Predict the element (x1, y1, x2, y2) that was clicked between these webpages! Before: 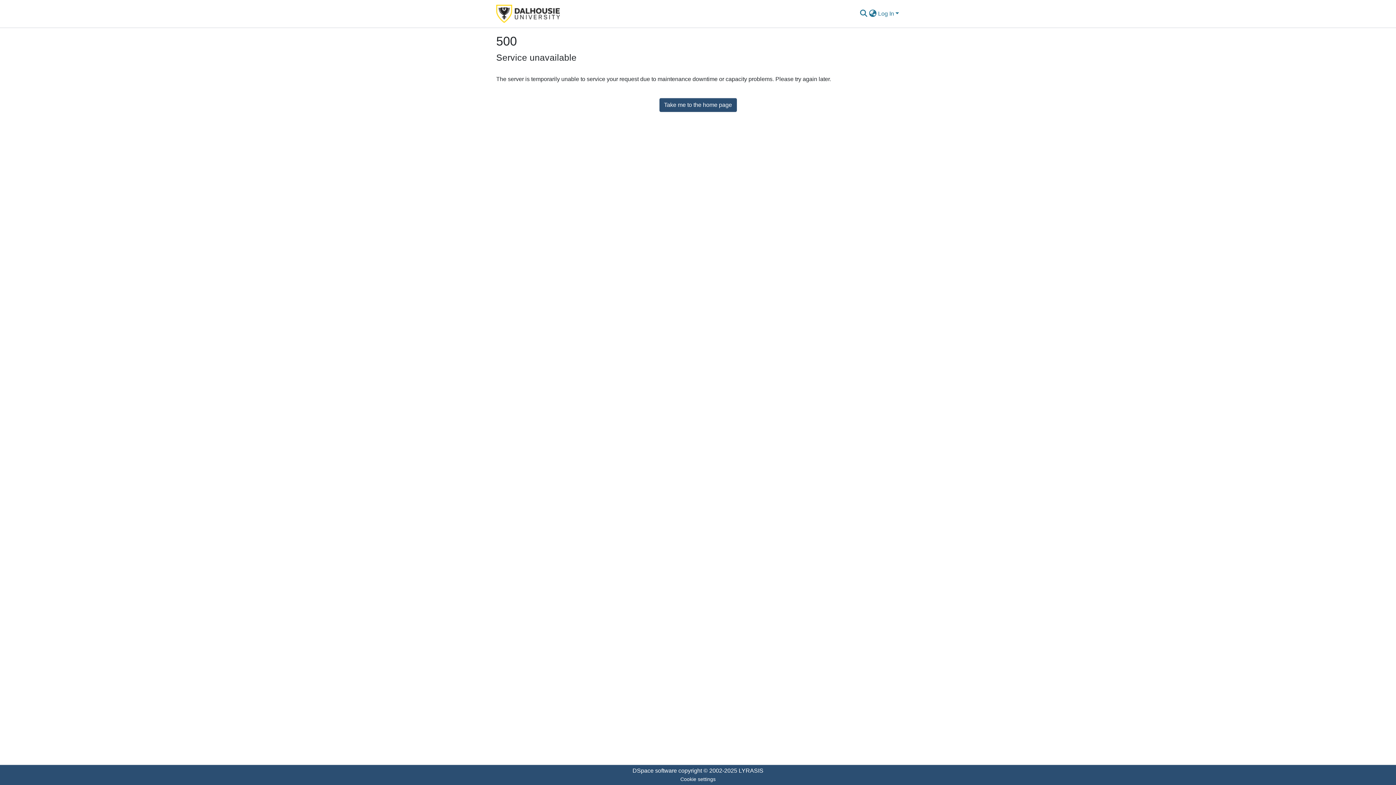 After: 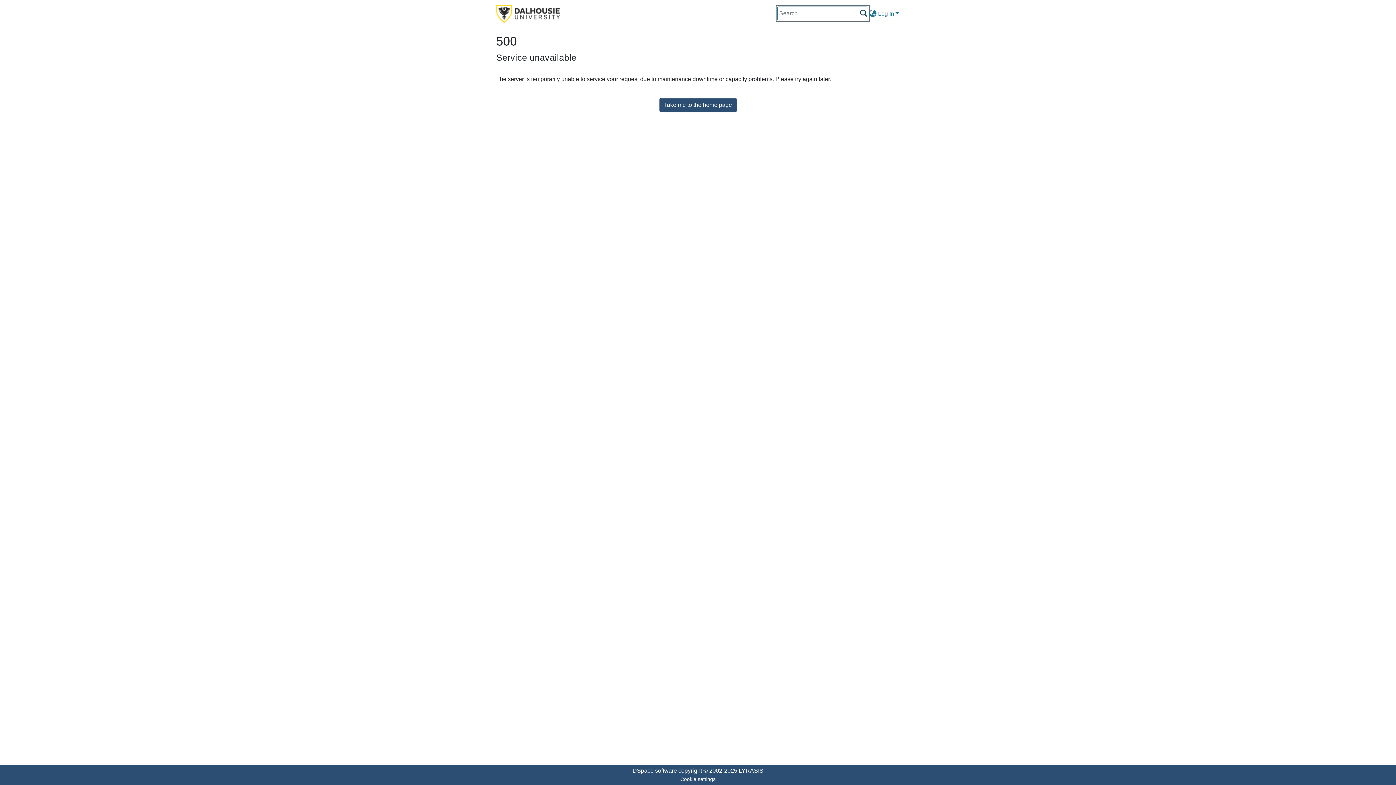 Action: label: Submit search bbox: (859, 9, 868, 18)